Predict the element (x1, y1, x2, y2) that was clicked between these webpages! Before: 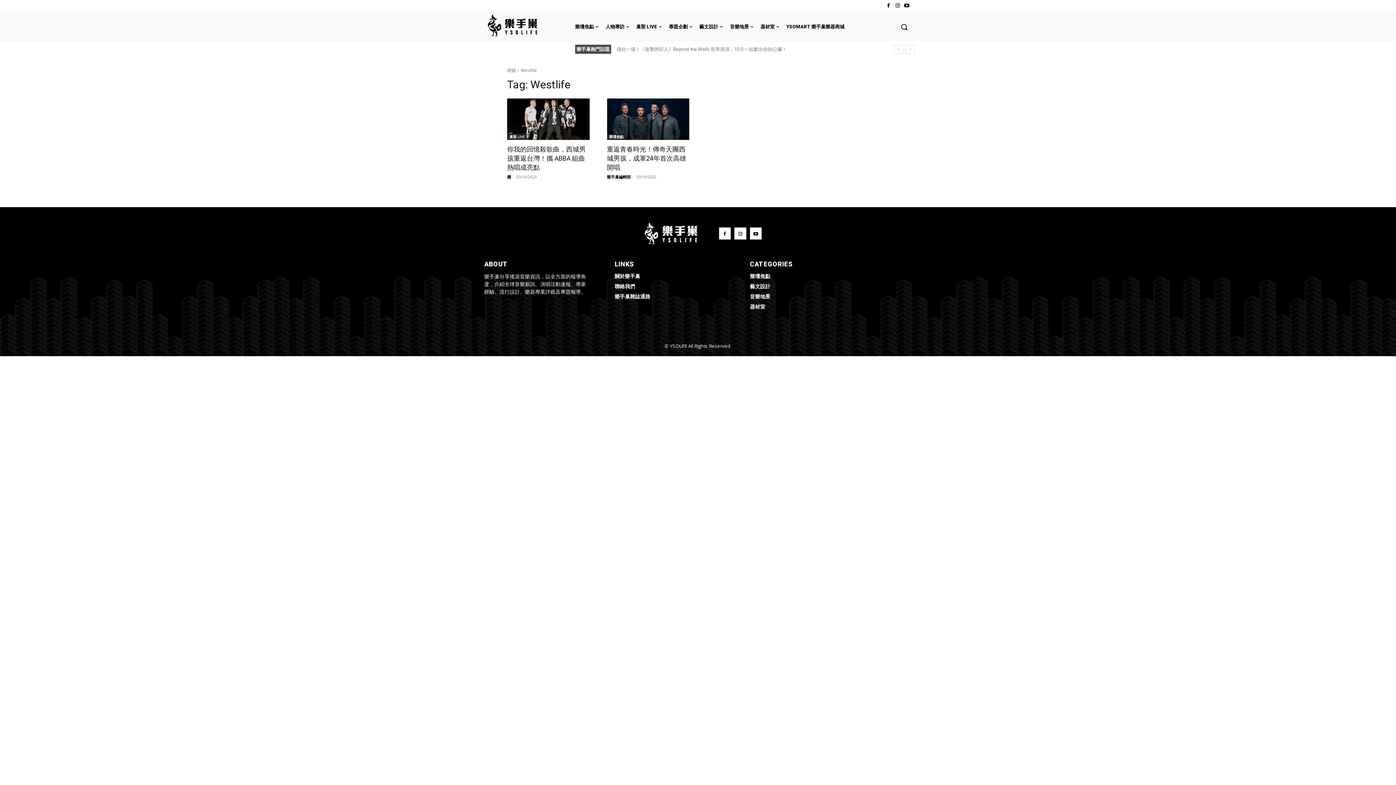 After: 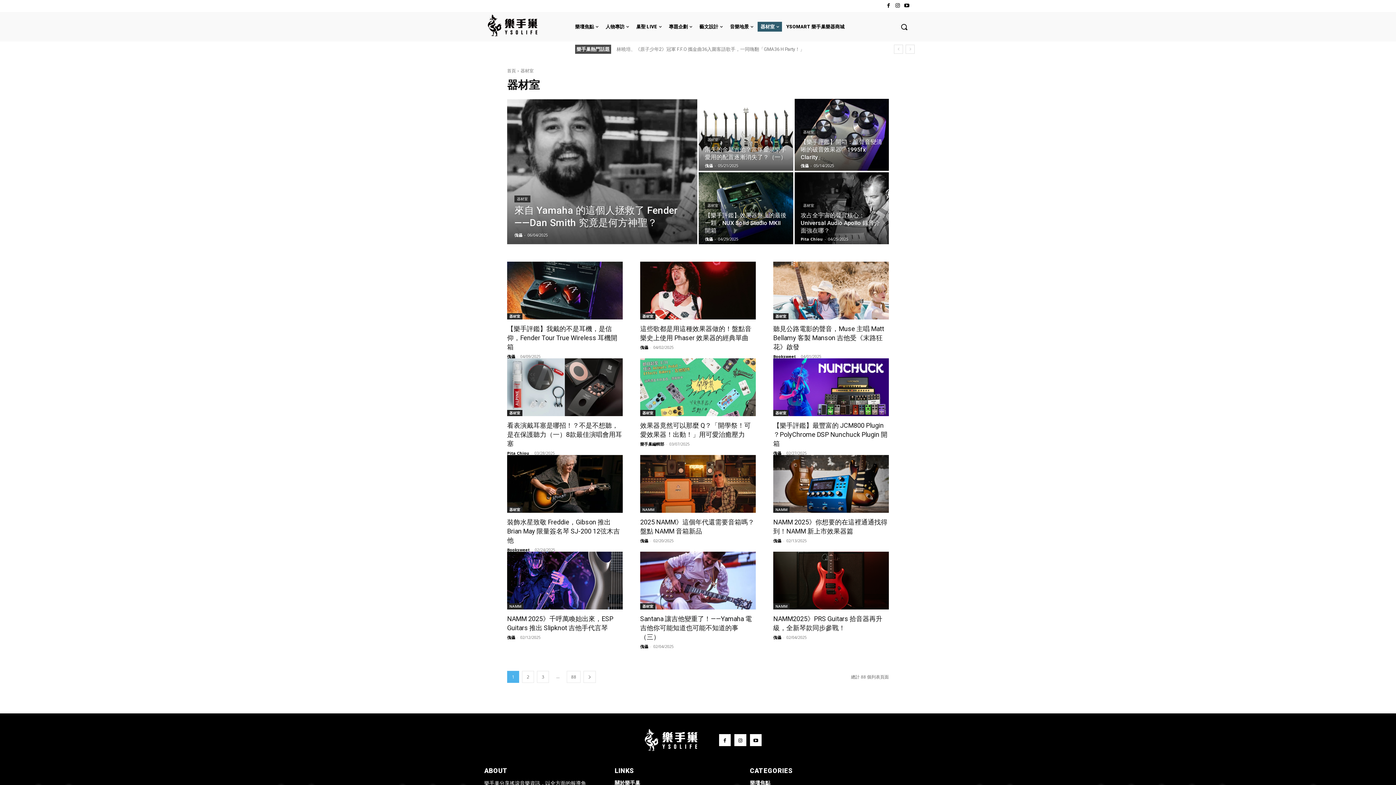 Action: label: 器材室 bbox: (757, 21, 782, 31)